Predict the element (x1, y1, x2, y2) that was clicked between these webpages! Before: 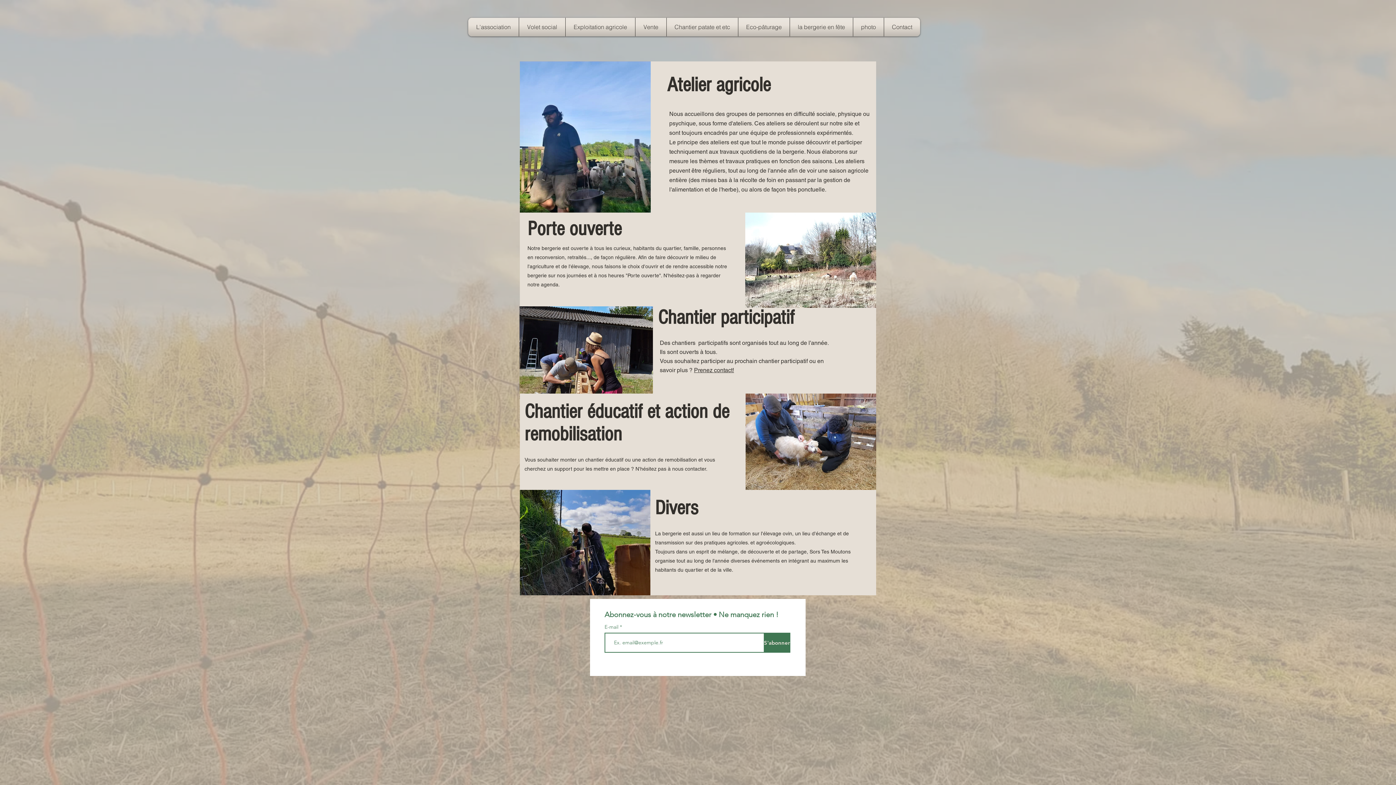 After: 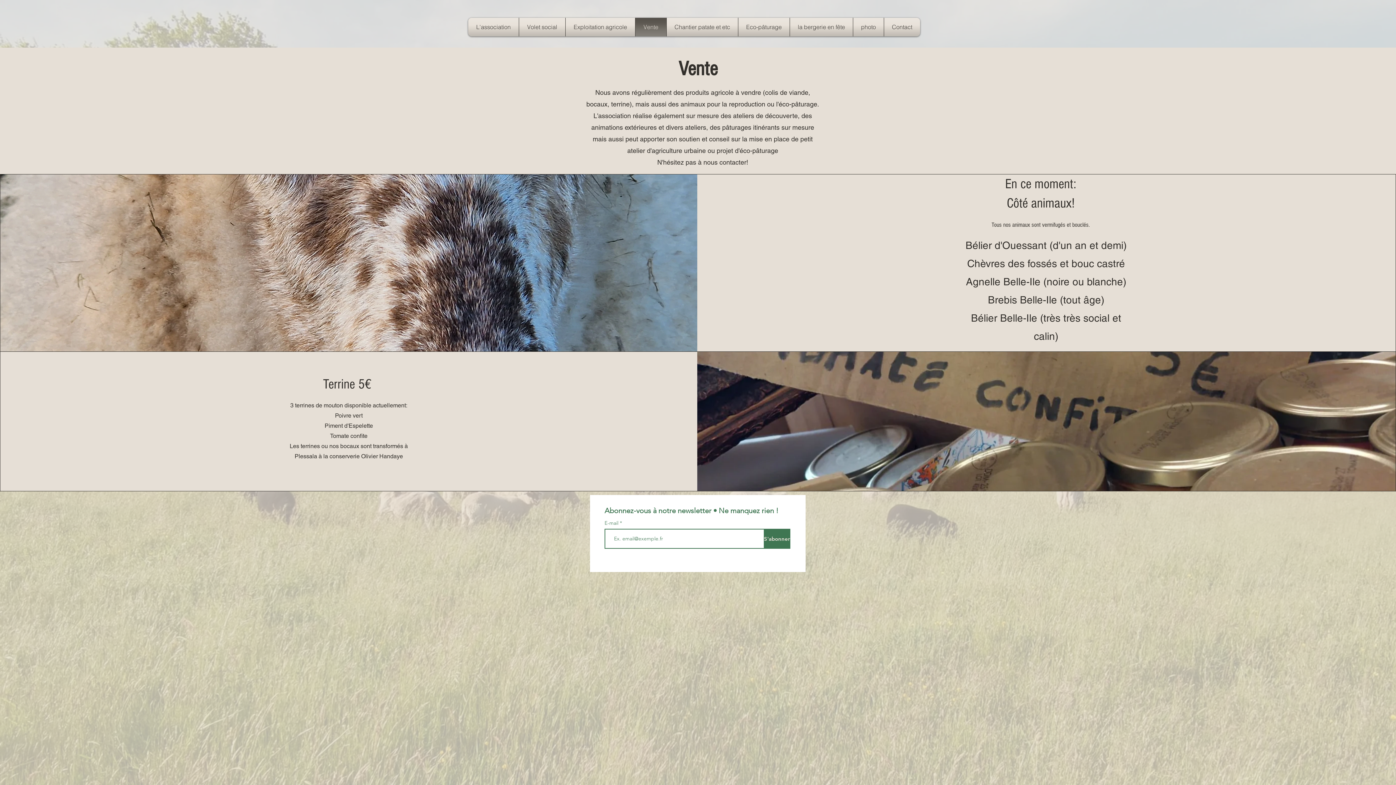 Action: label: Vente bbox: (637, 17, 664, 36)